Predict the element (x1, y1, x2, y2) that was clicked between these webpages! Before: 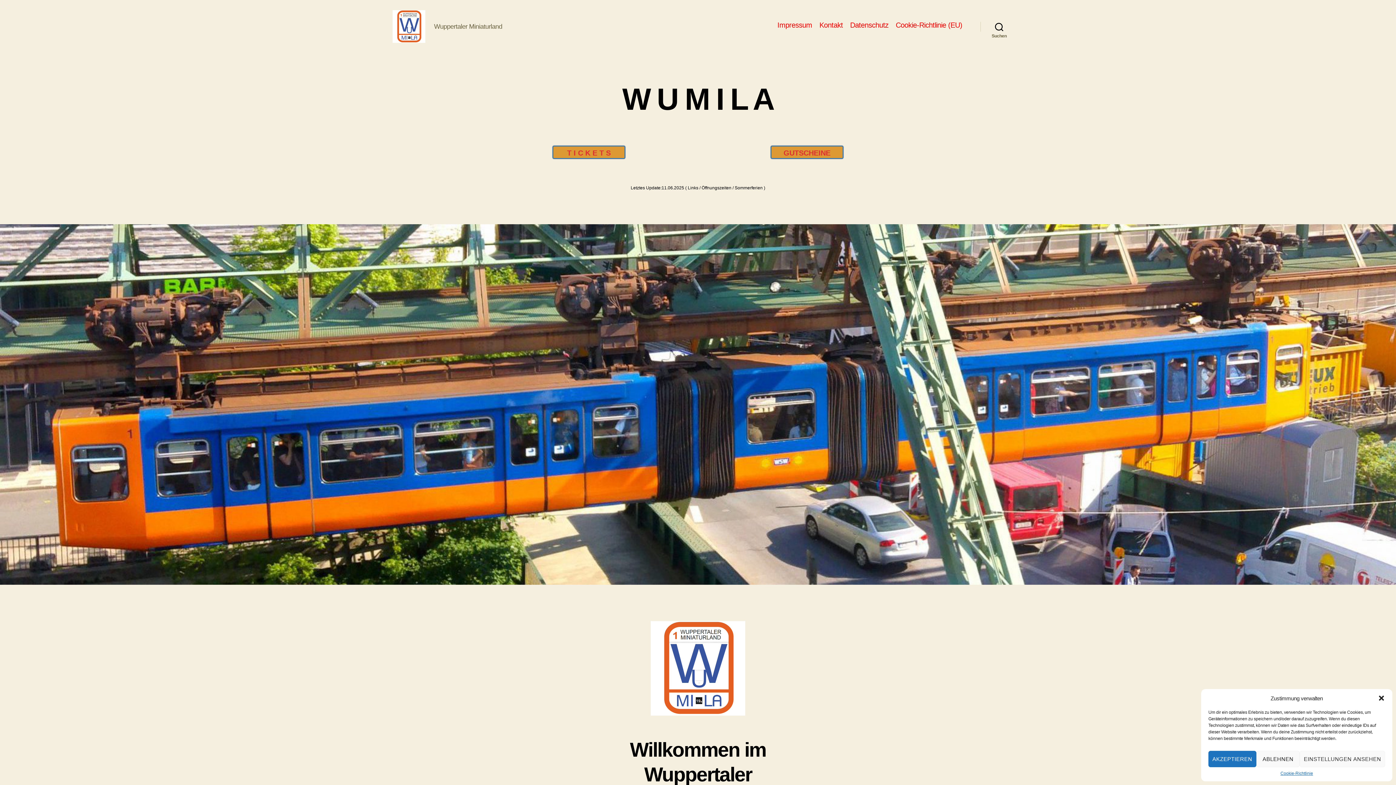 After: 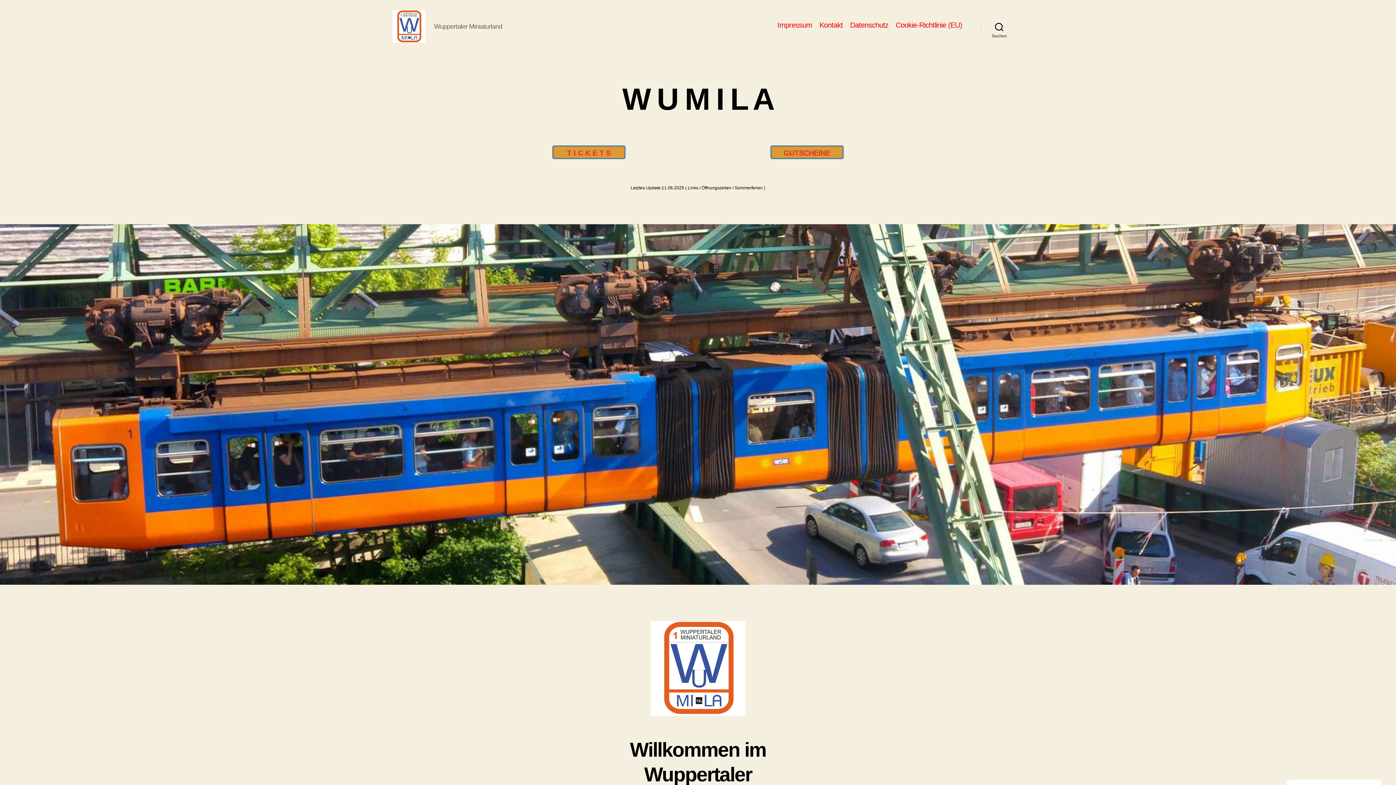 Action: bbox: (1378, 694, 1385, 702) label: Dialog schließen